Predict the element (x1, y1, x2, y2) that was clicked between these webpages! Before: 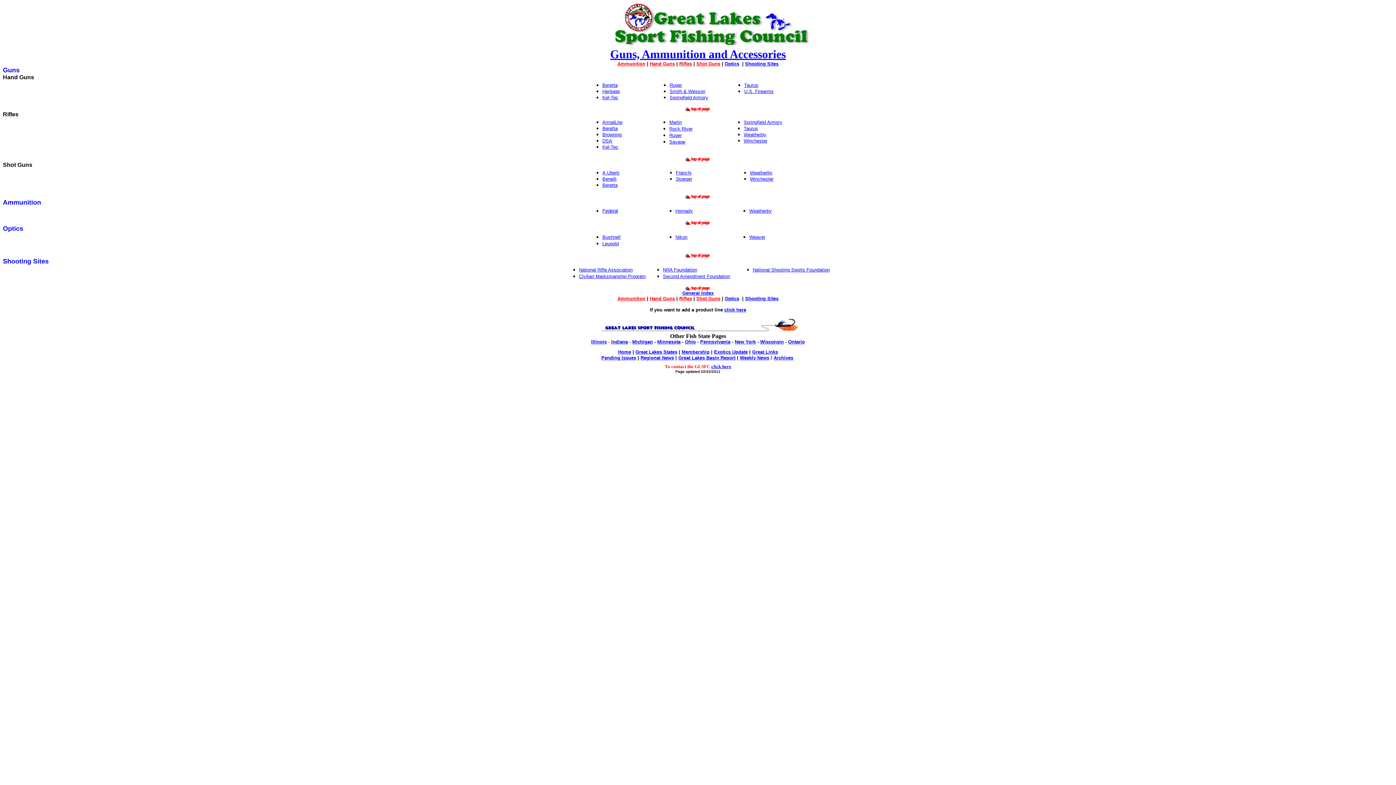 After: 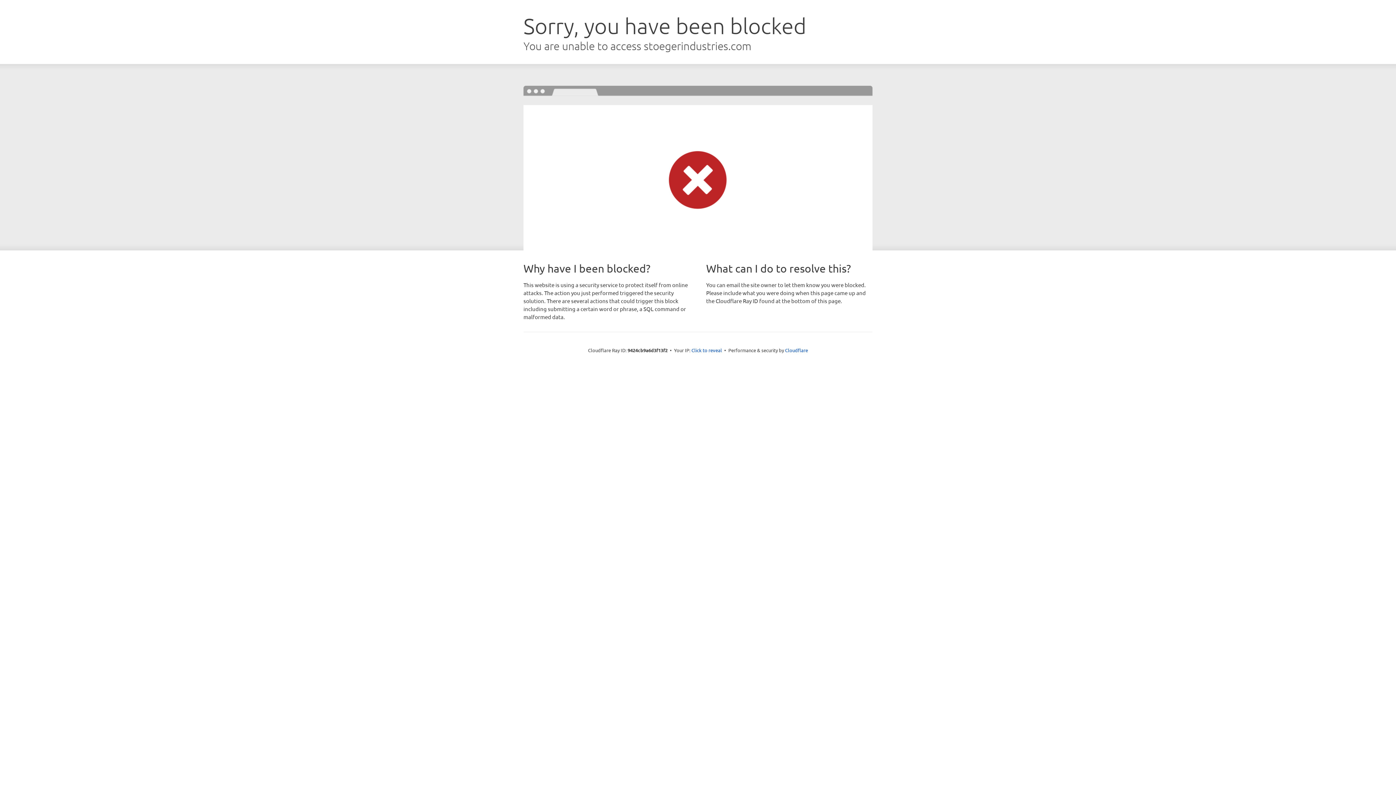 Action: label: Stoeger bbox: (676, 176, 692, 181)